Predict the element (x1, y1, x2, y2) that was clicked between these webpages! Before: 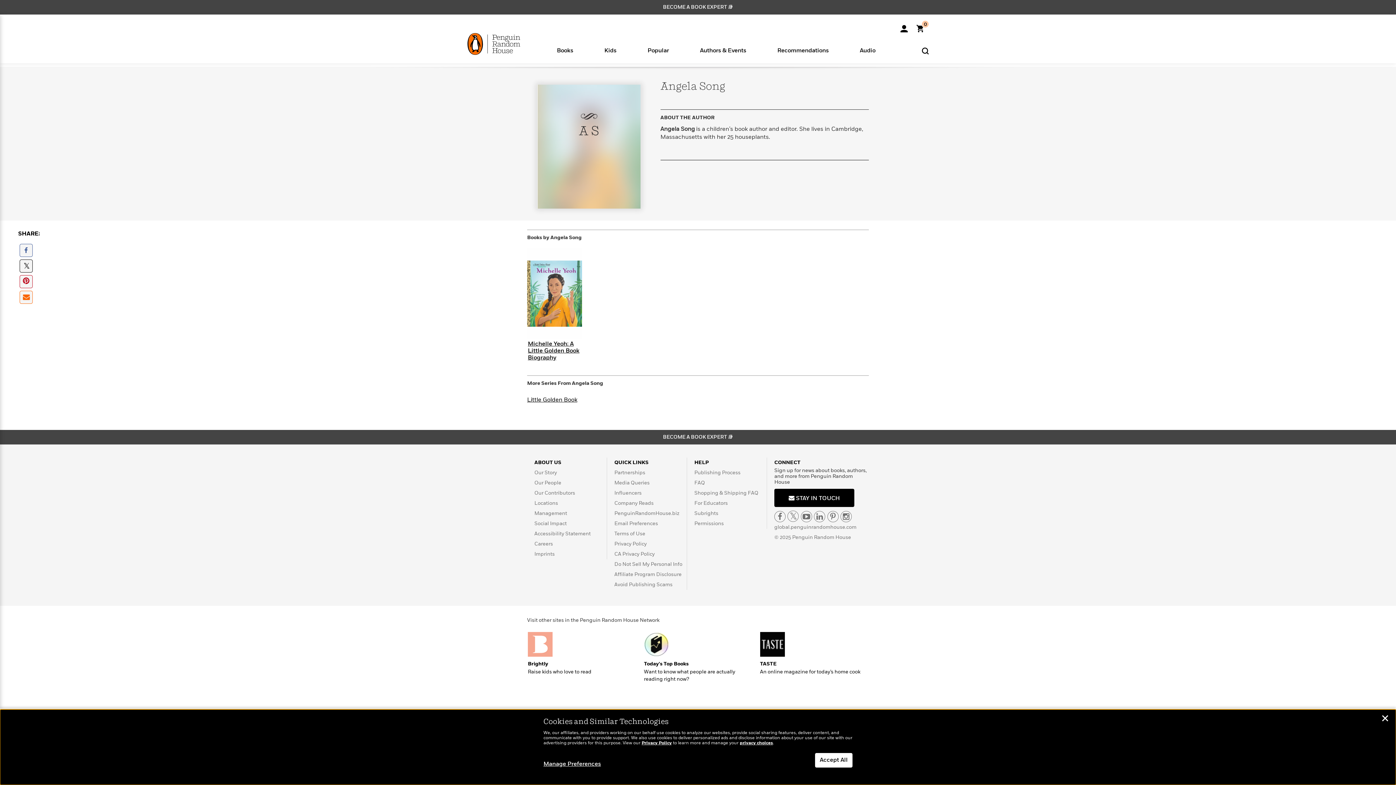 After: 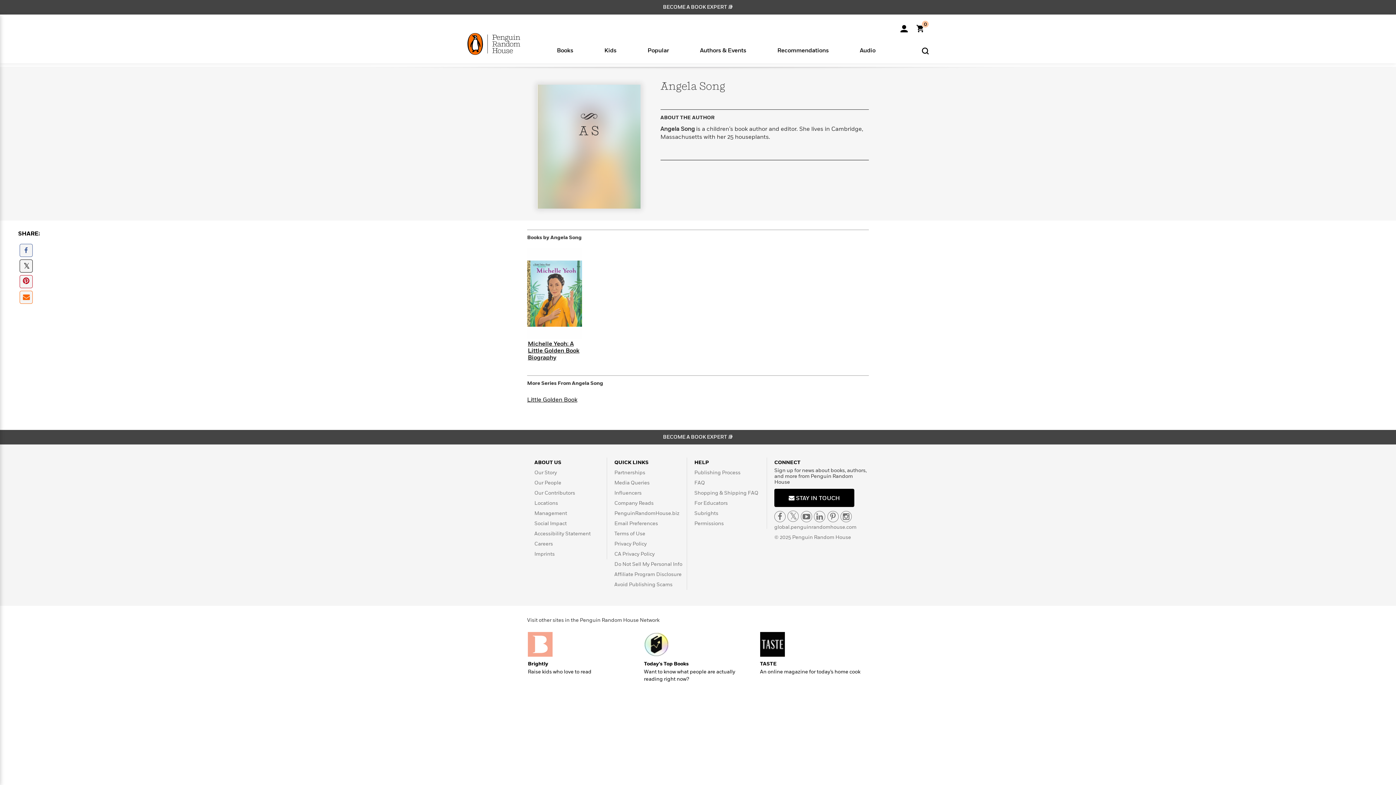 Action: bbox: (1381, 716, 1389, 723) label: Close